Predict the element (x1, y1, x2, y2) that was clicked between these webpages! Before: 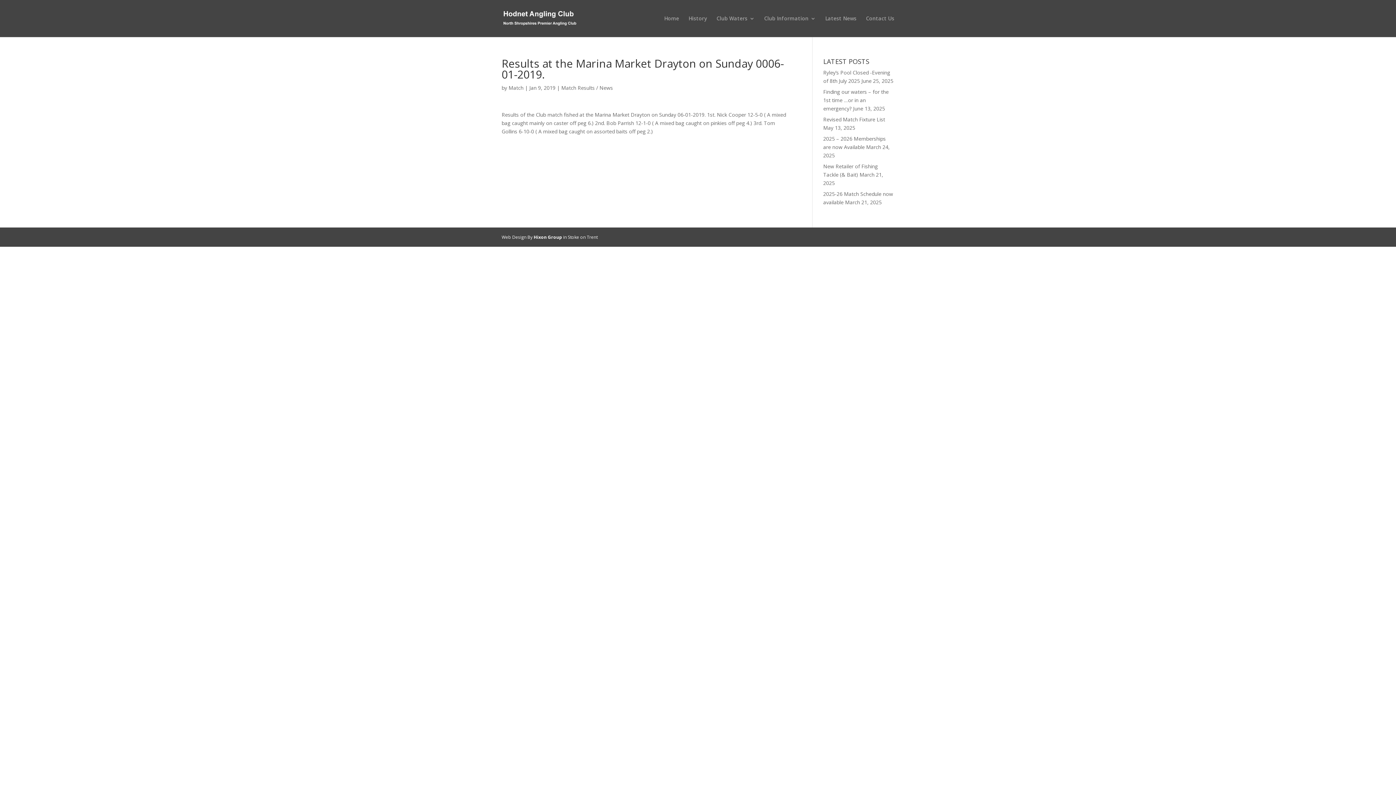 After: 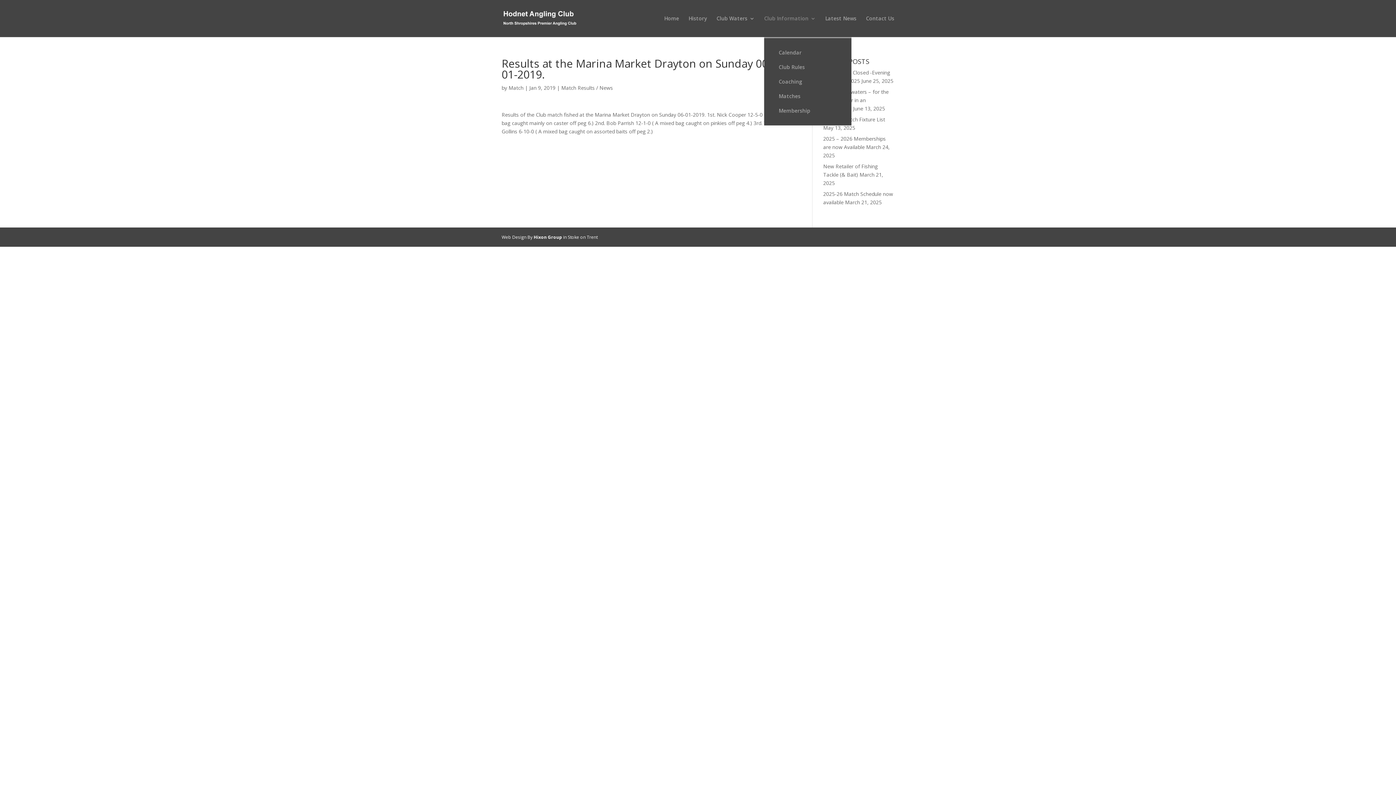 Action: bbox: (764, 16, 816, 37) label: Club Information